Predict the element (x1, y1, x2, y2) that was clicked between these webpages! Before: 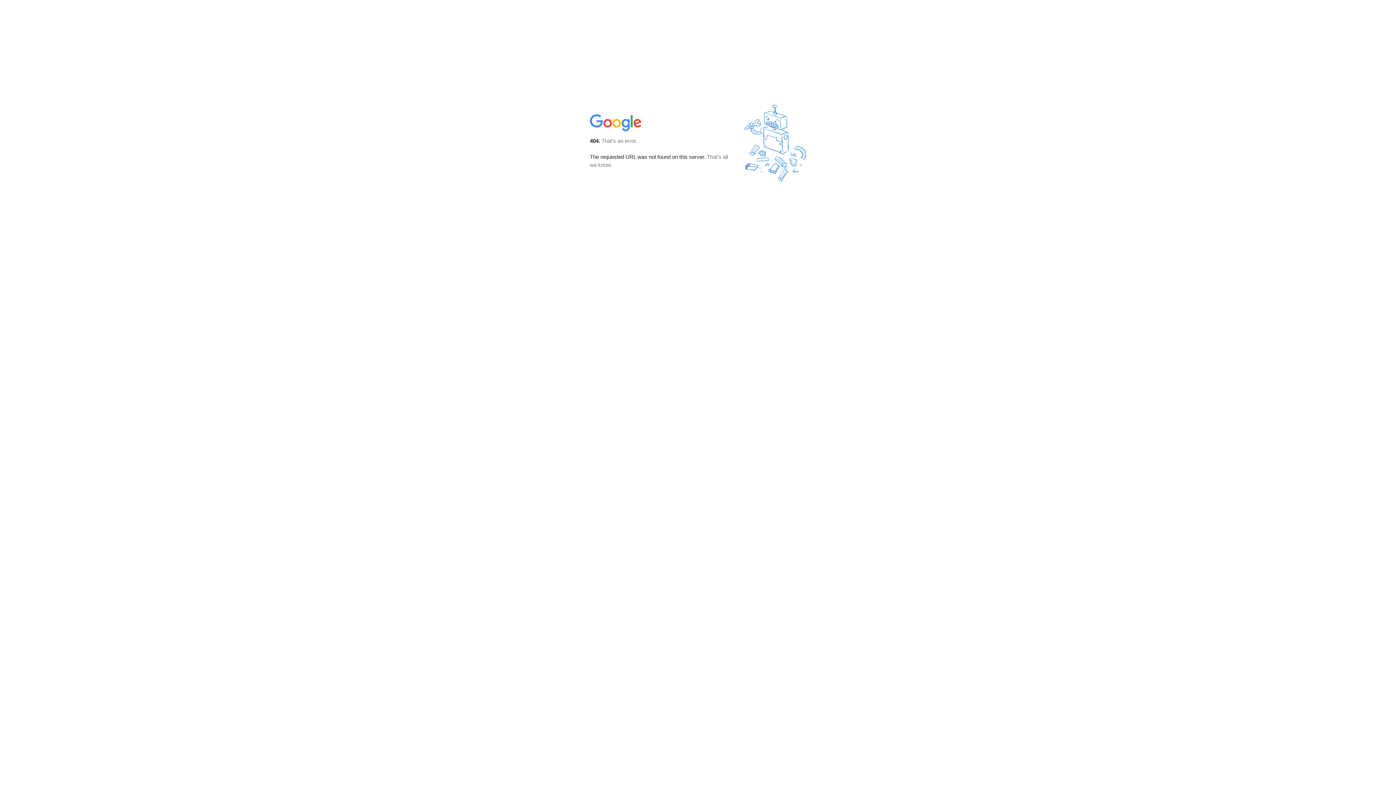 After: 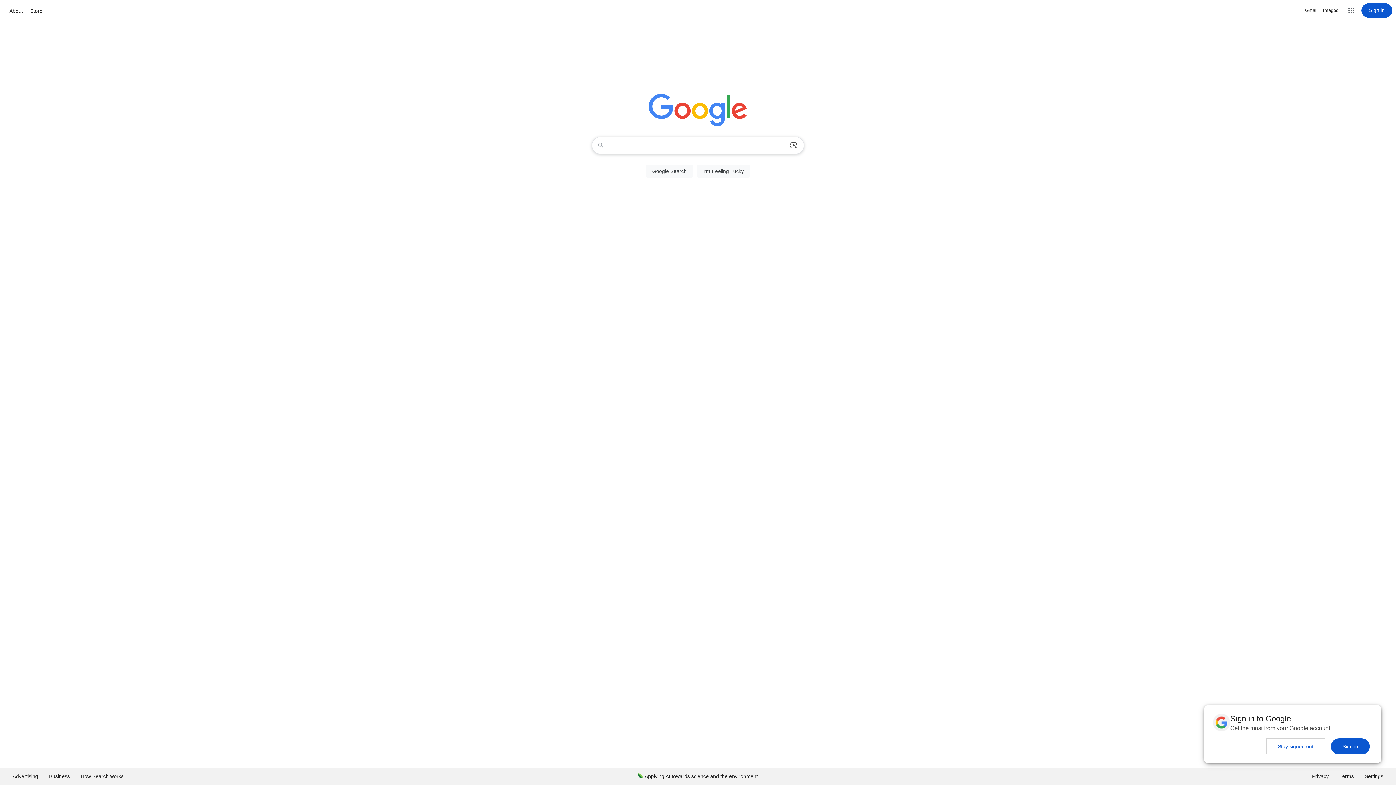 Action: bbox: (590, 127, 642, 134)